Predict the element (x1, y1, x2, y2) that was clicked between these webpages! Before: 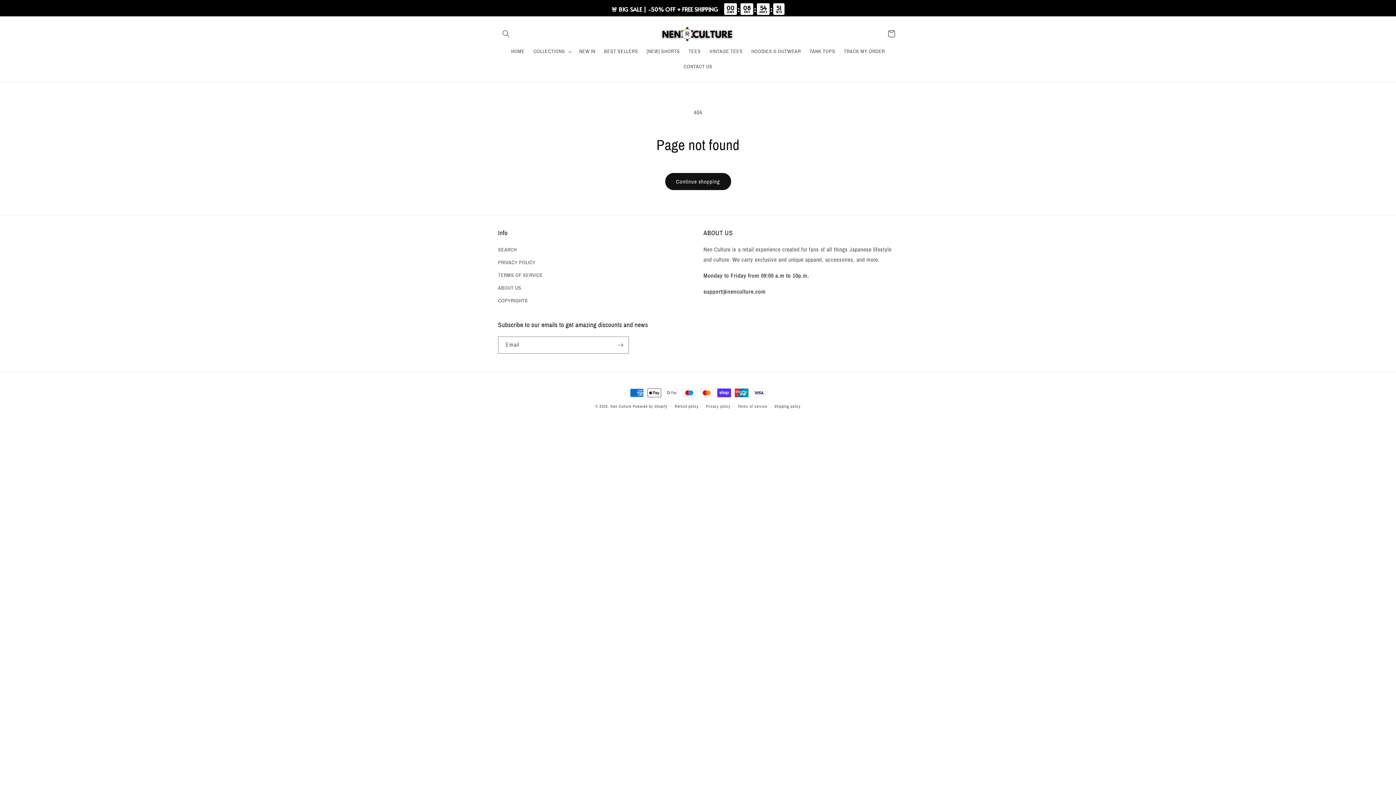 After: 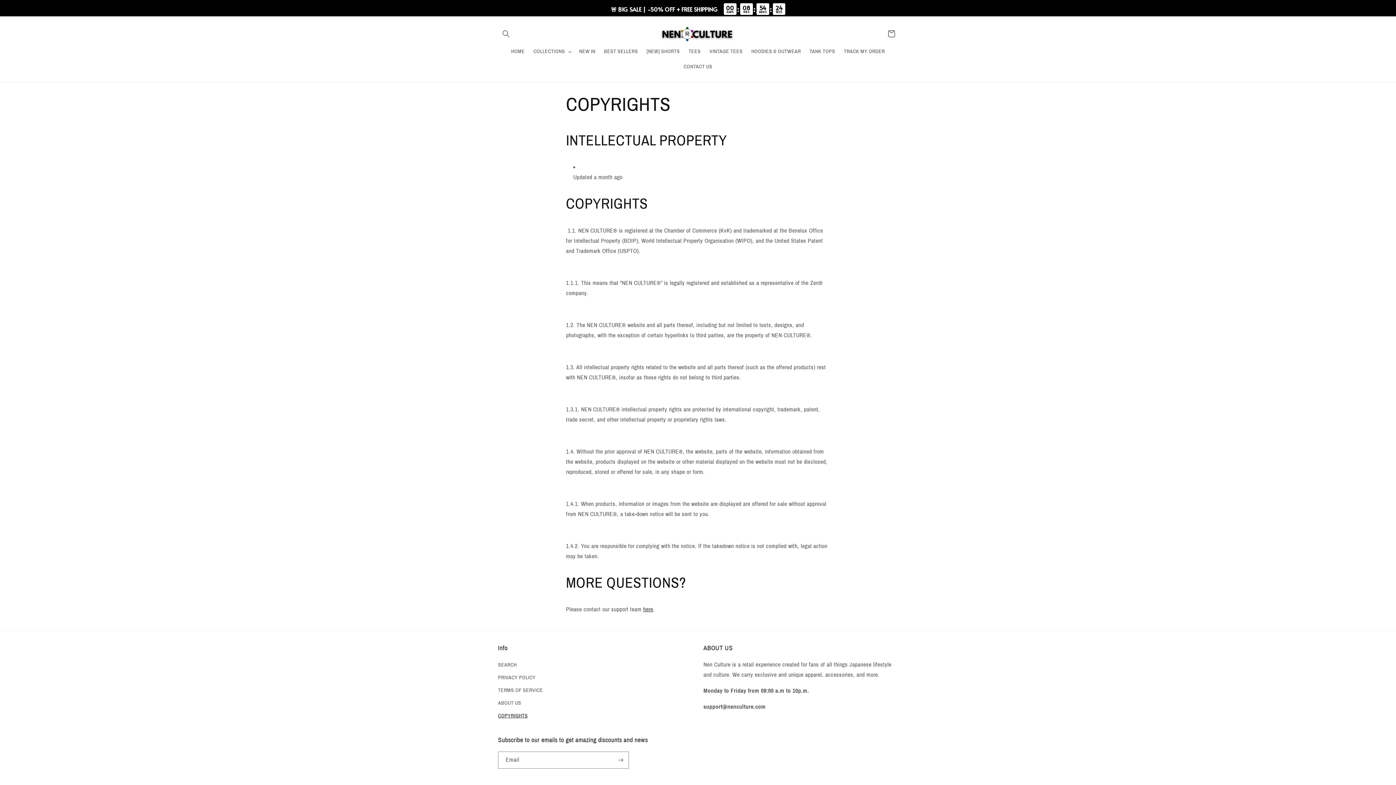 Action: bbox: (498, 294, 528, 307) label: COPYRIGHTS